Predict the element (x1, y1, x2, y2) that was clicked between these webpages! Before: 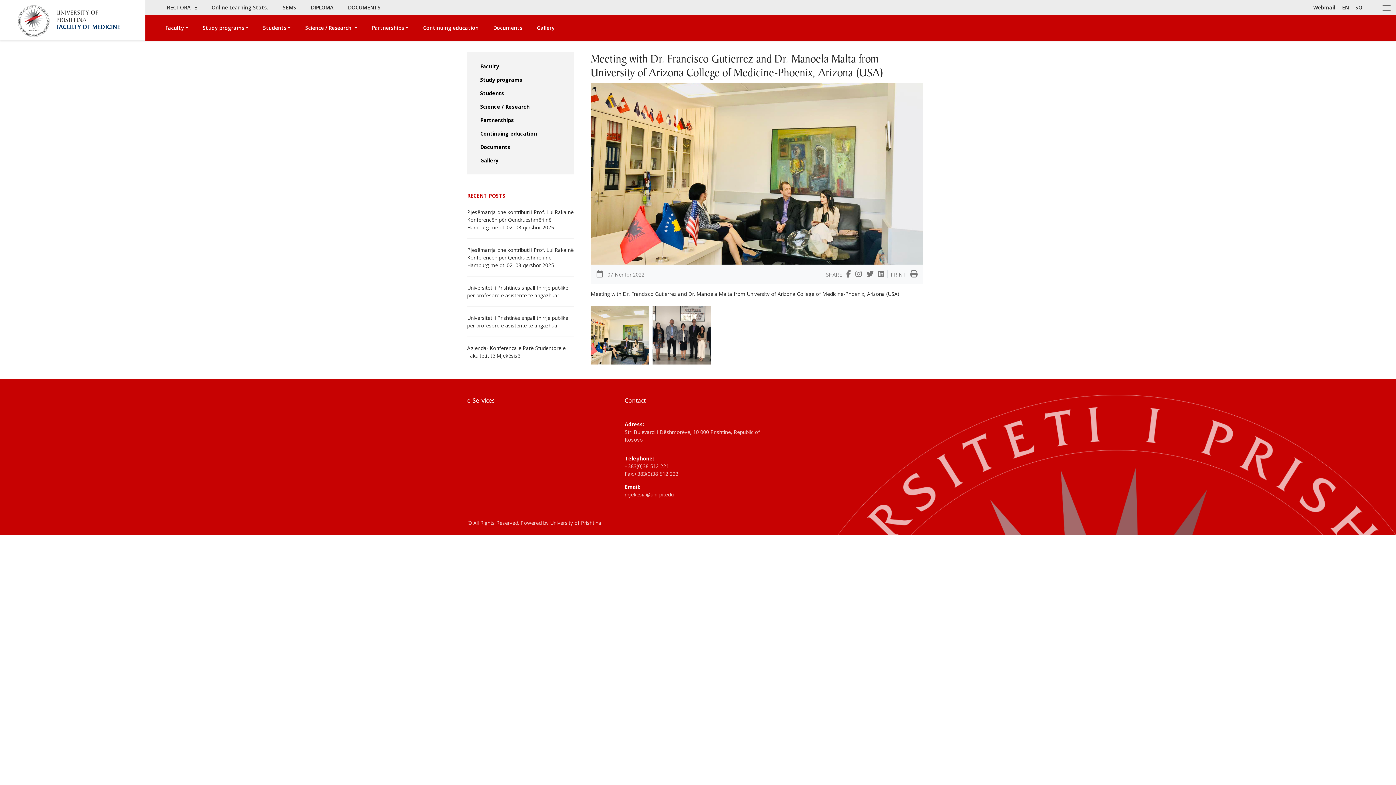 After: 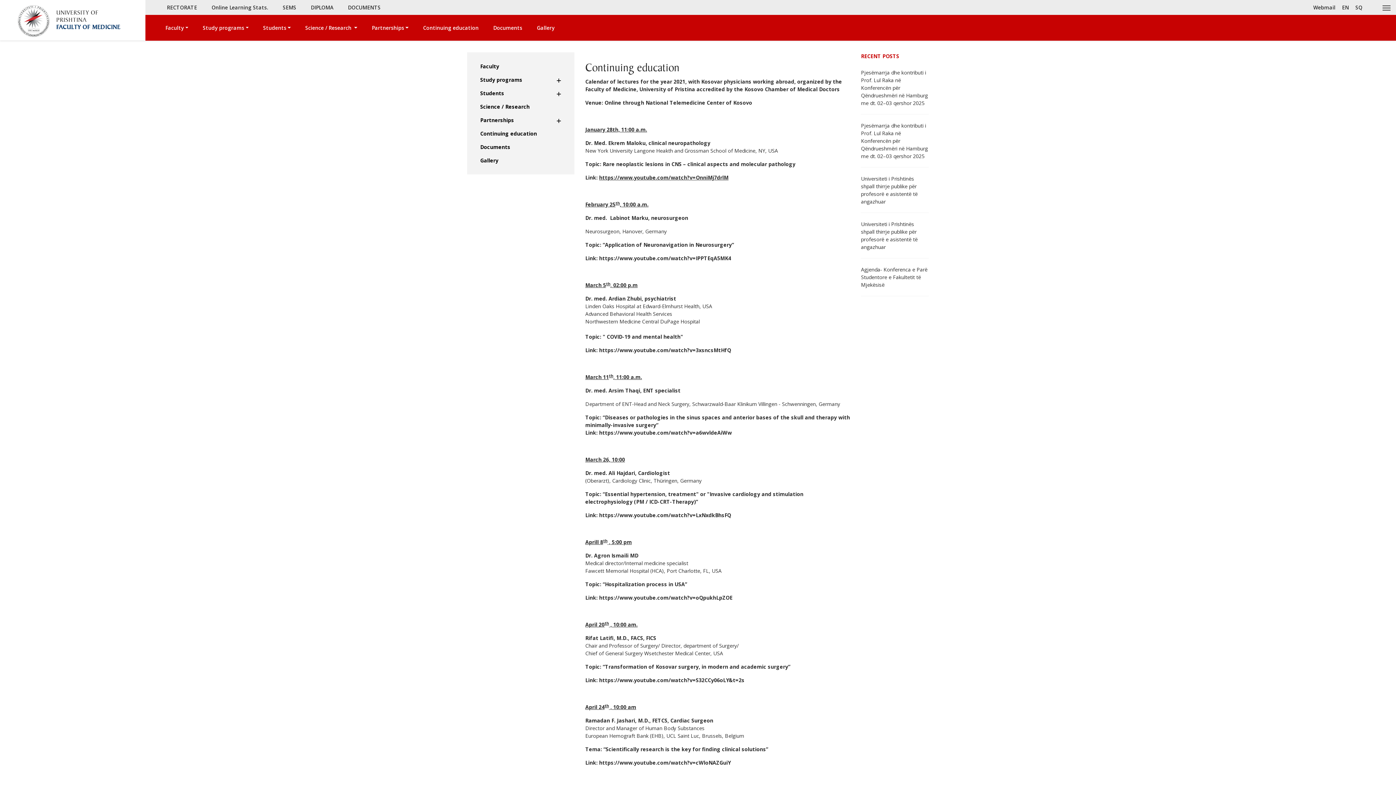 Action: label: Continuing education bbox: (474, 126, 542, 140)